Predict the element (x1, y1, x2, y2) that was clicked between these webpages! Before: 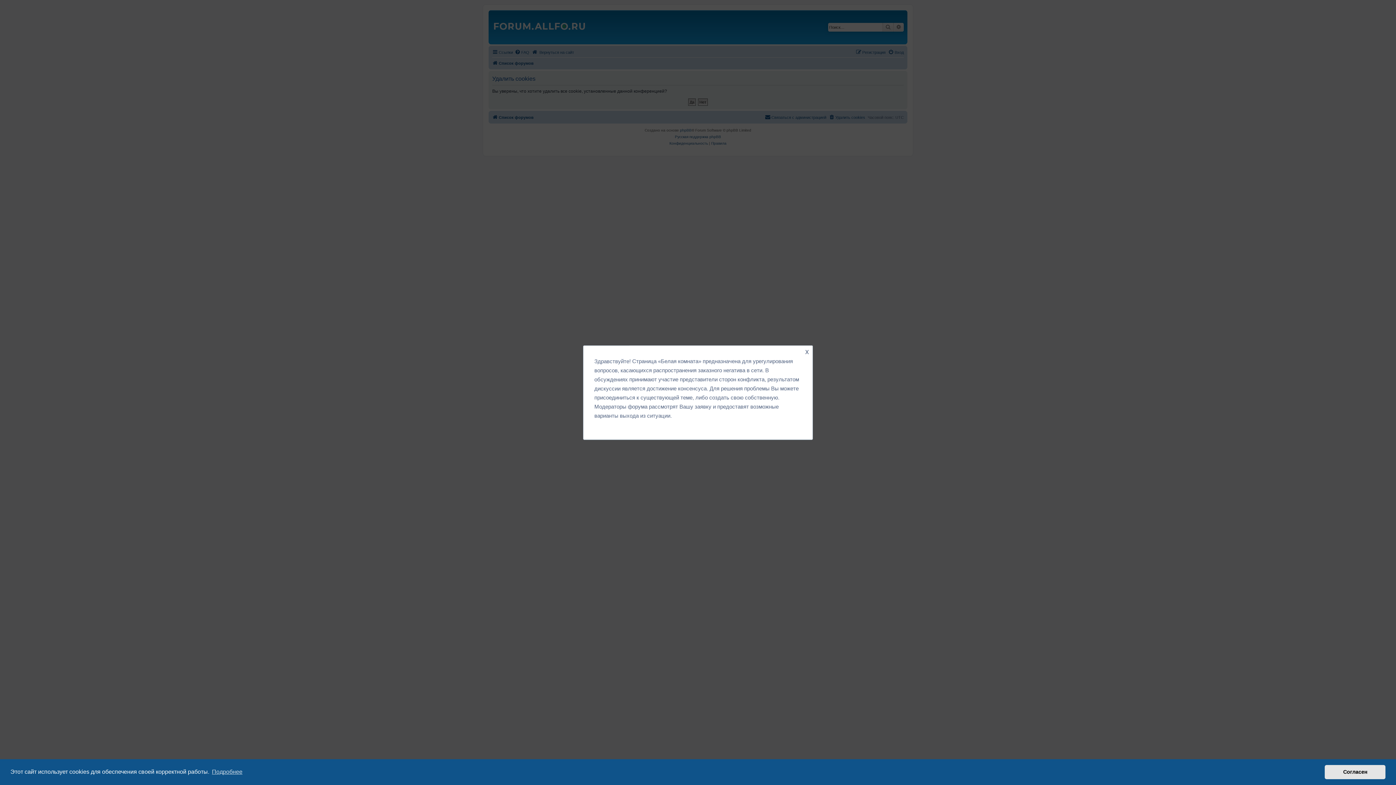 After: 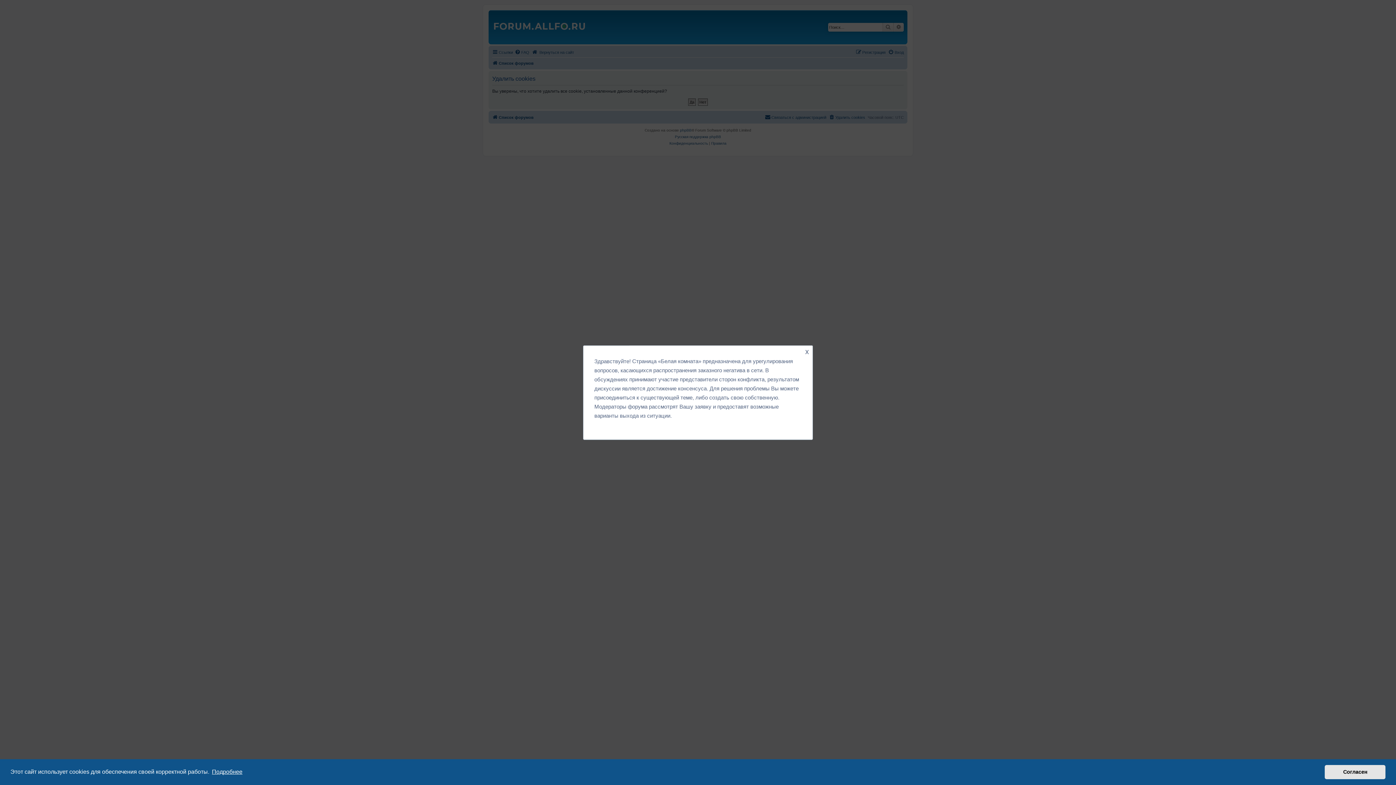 Action: label: learn more about cookies bbox: (210, 766, 243, 777)